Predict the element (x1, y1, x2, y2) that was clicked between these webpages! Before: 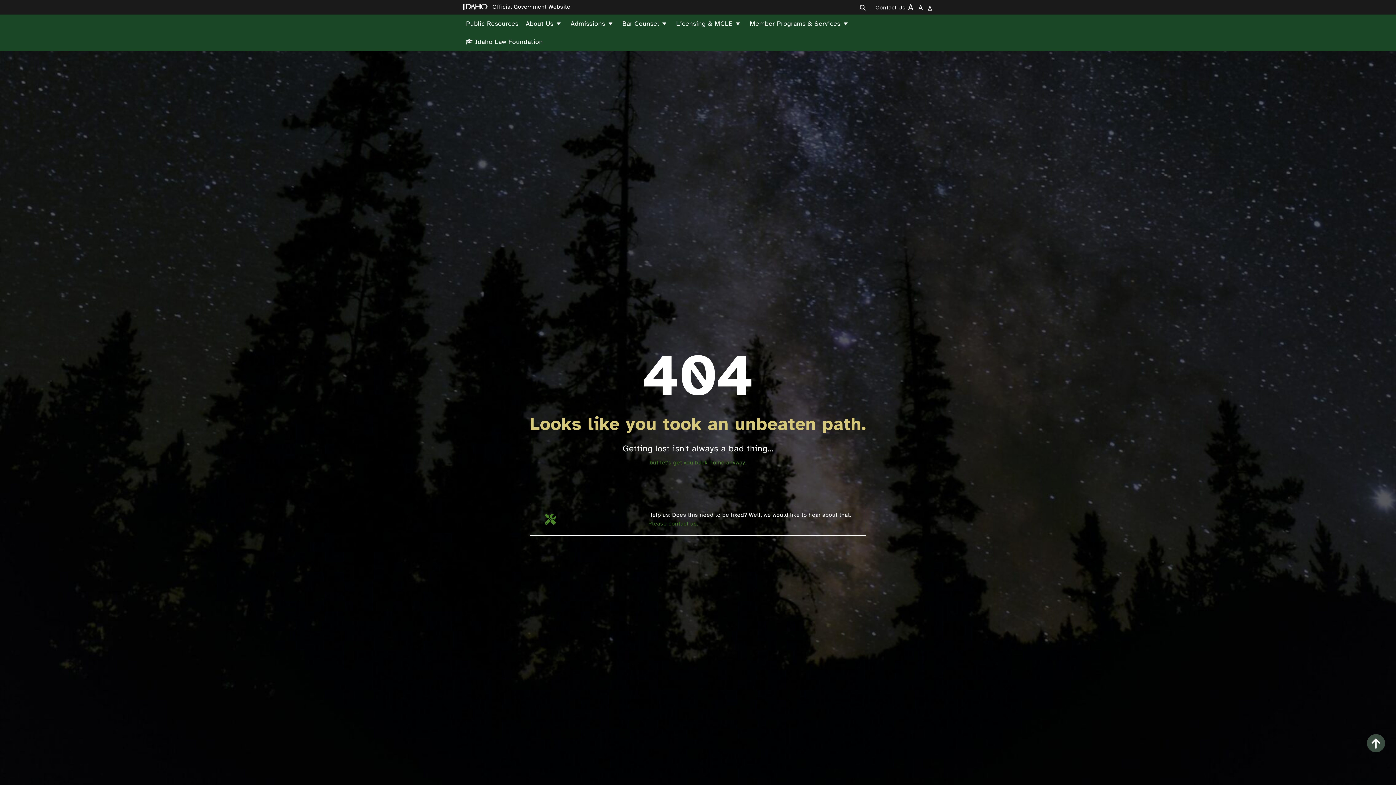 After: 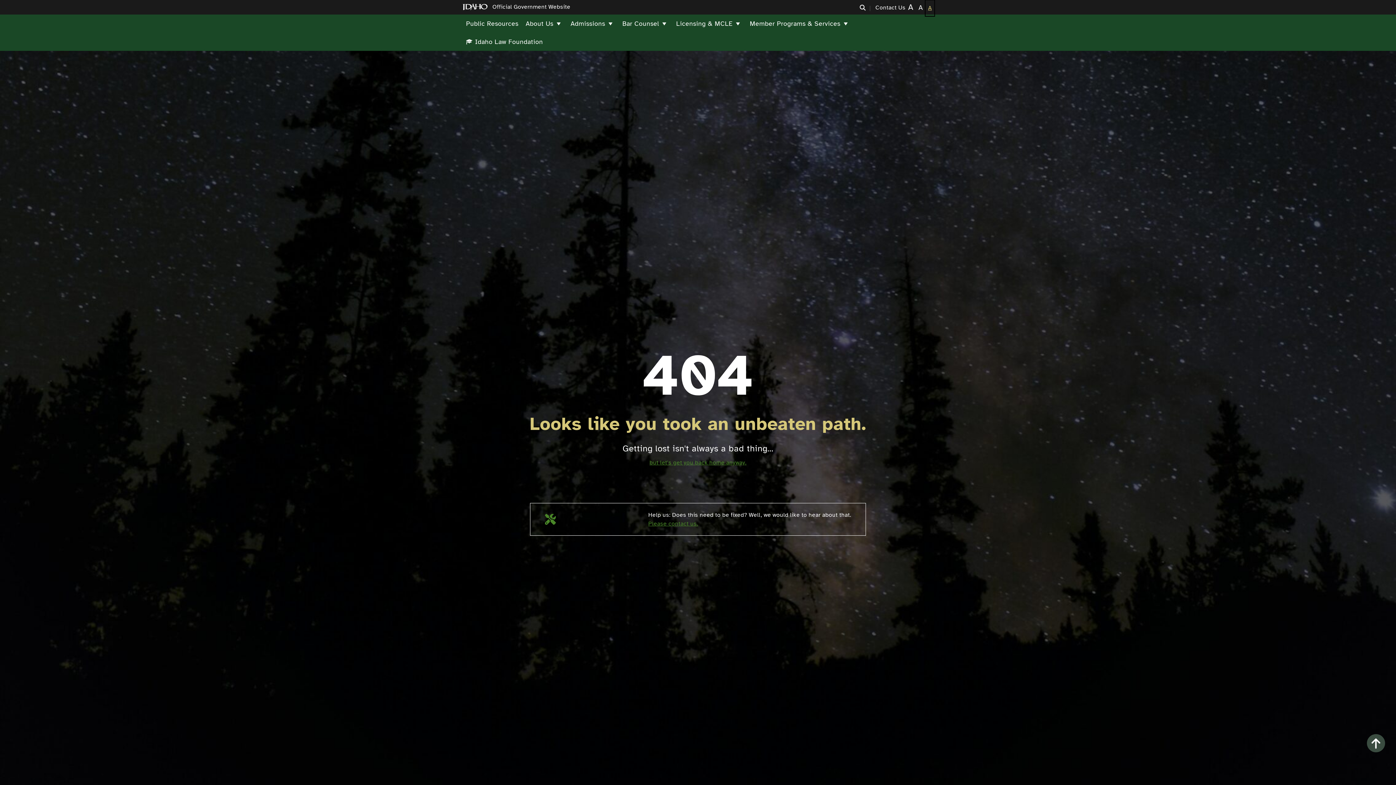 Action: label: normal text size bbox: (926, 1, 933, 15)